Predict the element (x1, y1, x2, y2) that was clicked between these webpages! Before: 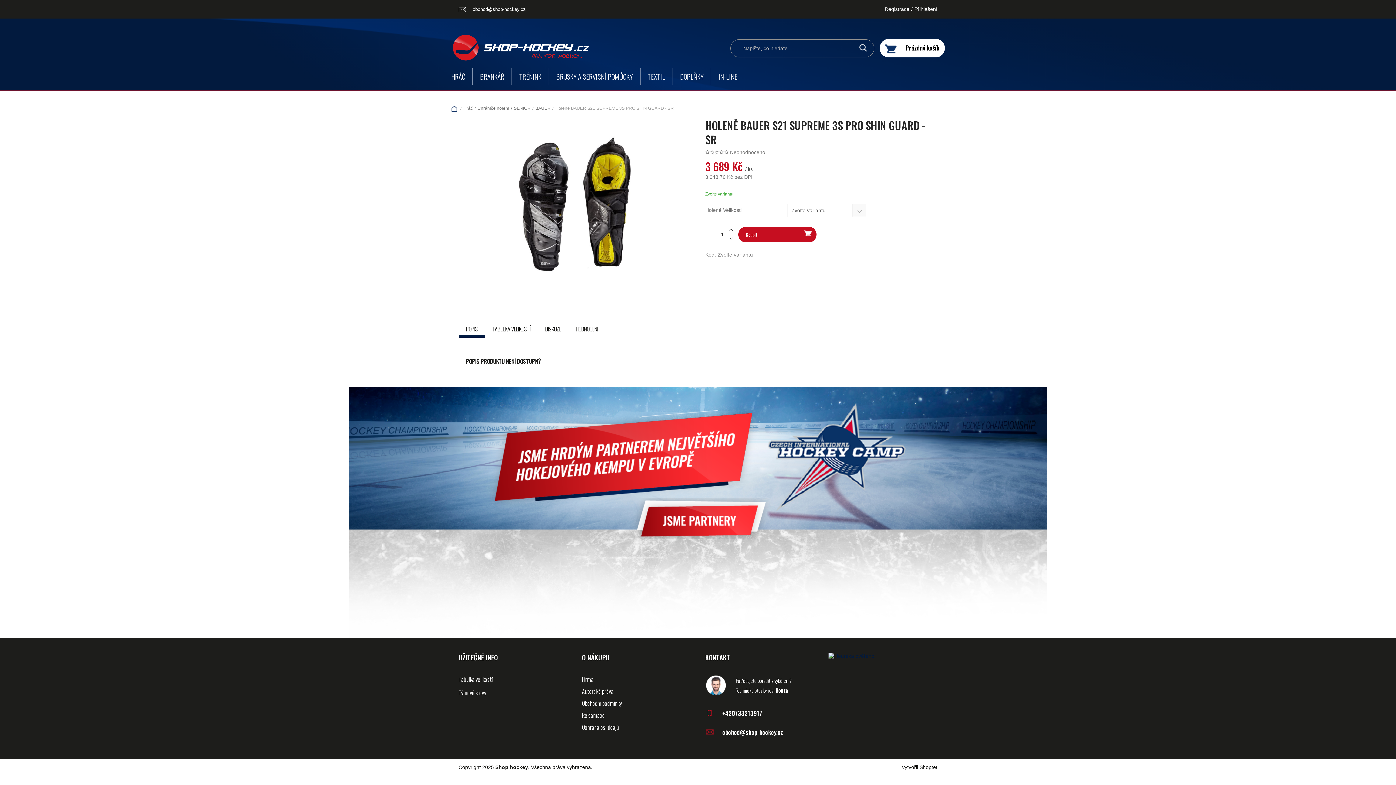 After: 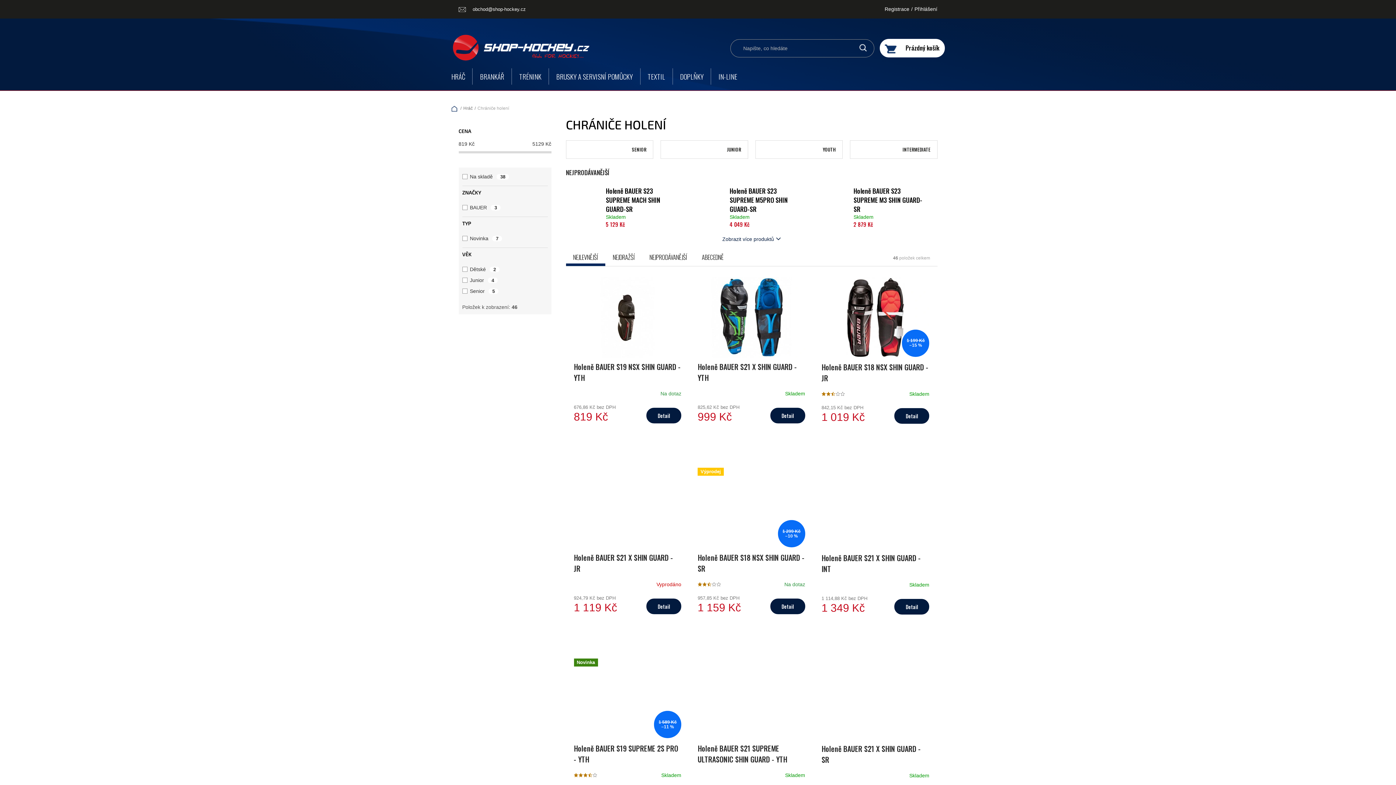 Action: label: Chrániče holení bbox: (477, 103, 514, 113)